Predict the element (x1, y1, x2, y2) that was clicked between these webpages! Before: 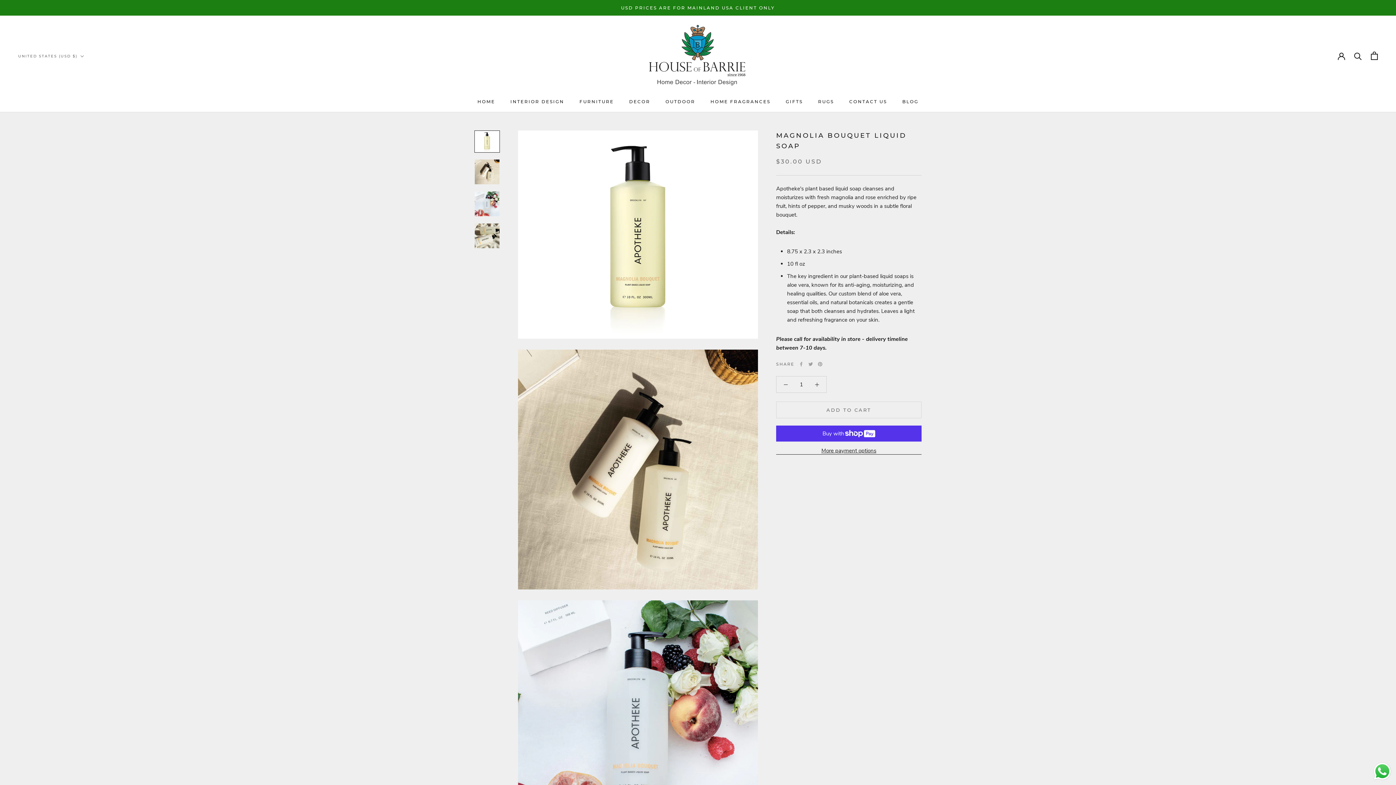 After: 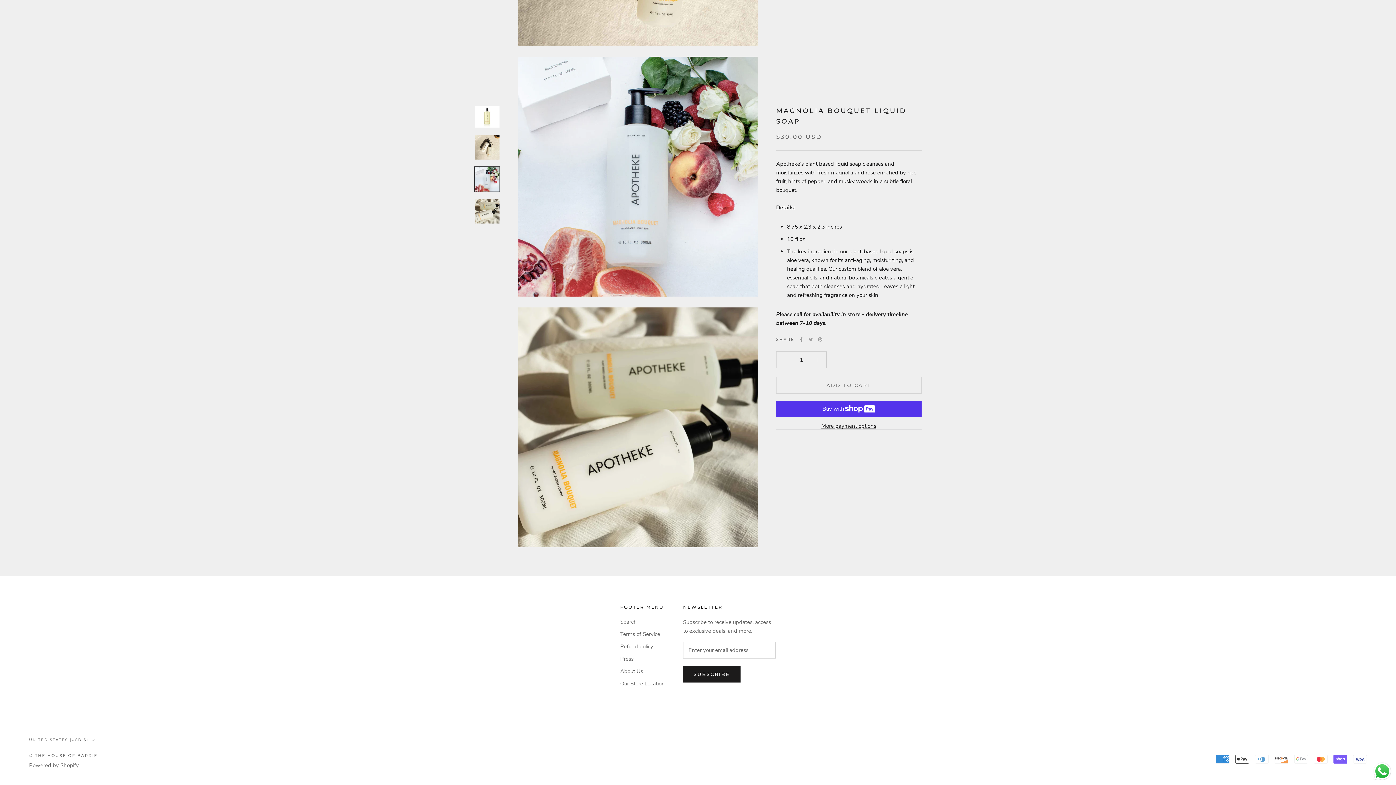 Action: bbox: (474, 223, 500, 248)